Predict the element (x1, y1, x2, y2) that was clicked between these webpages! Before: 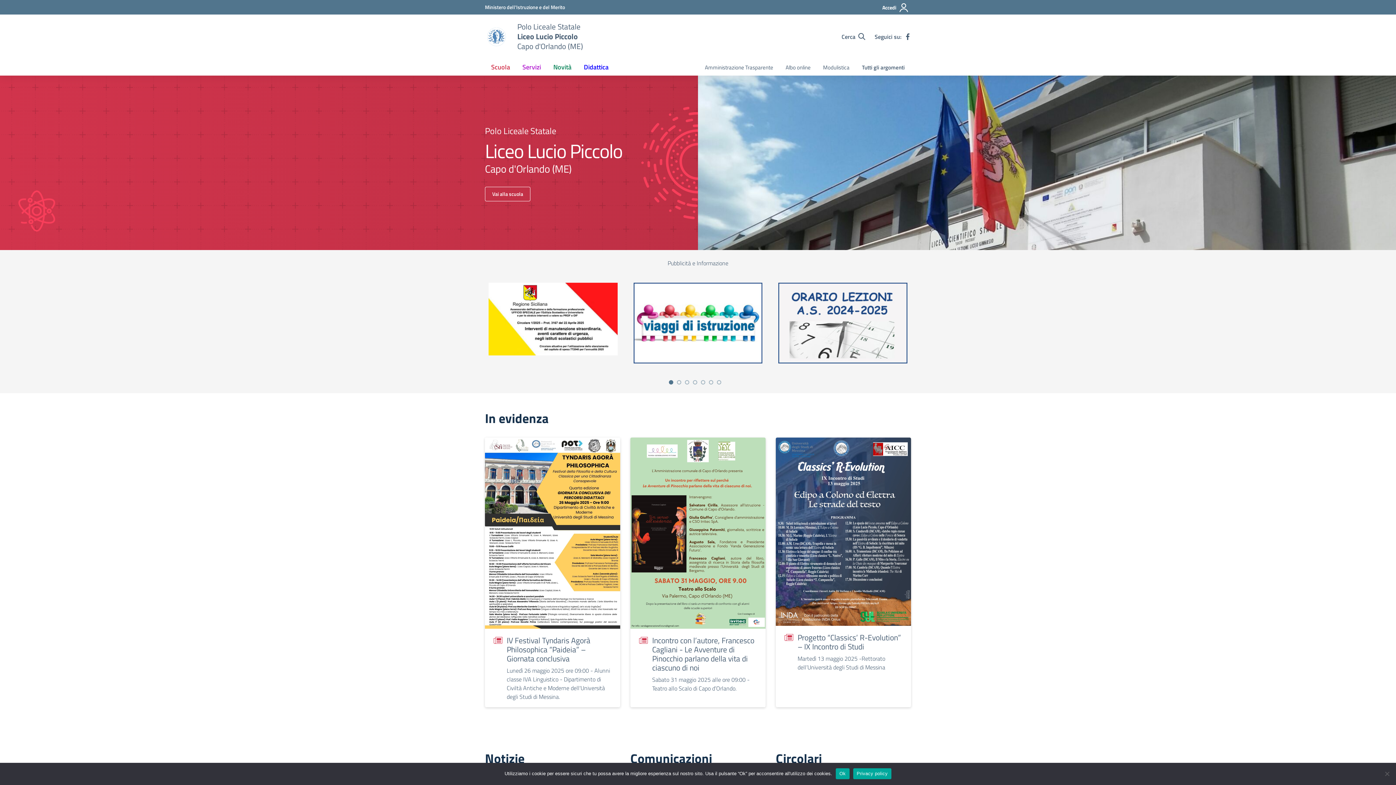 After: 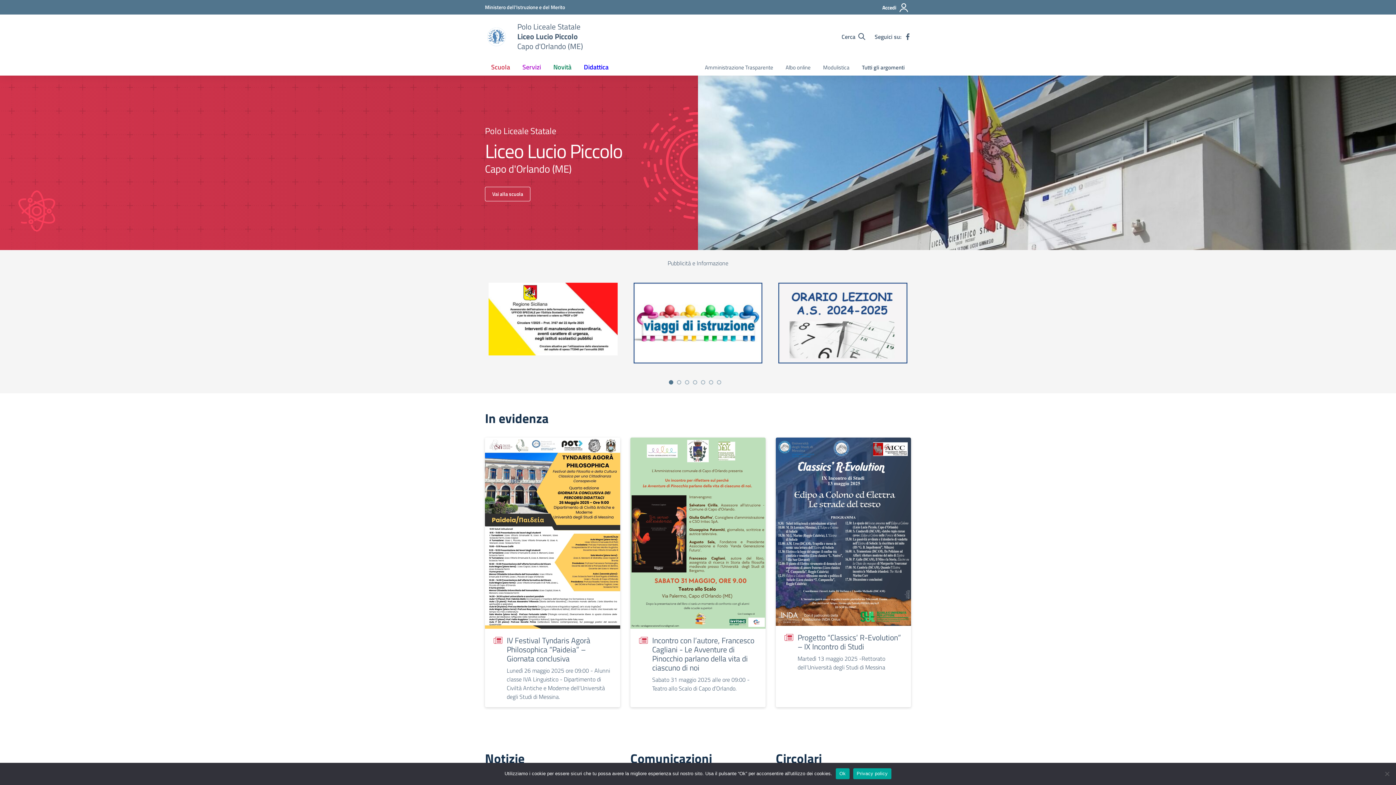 Action: bbox: (485, 23, 508, 49) label: Vai alla homepage